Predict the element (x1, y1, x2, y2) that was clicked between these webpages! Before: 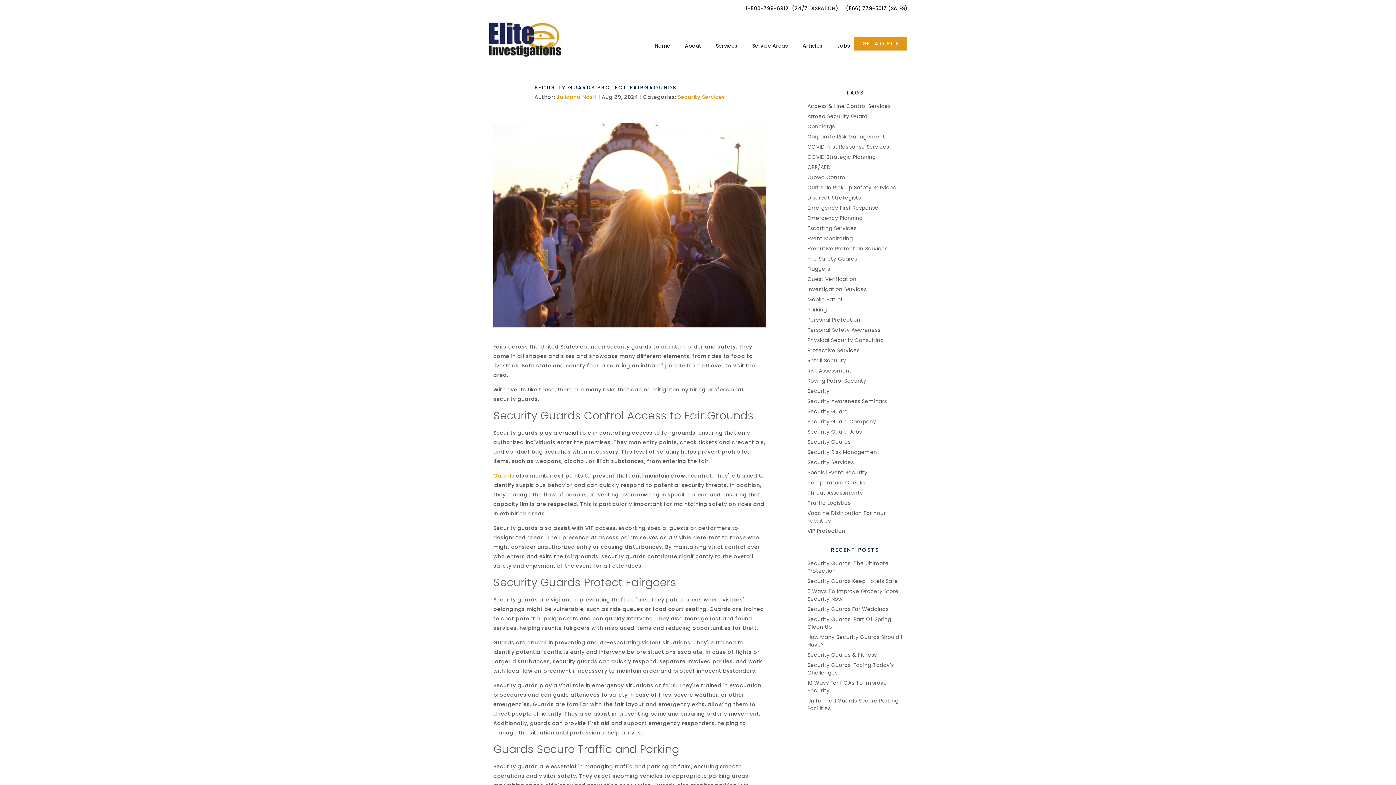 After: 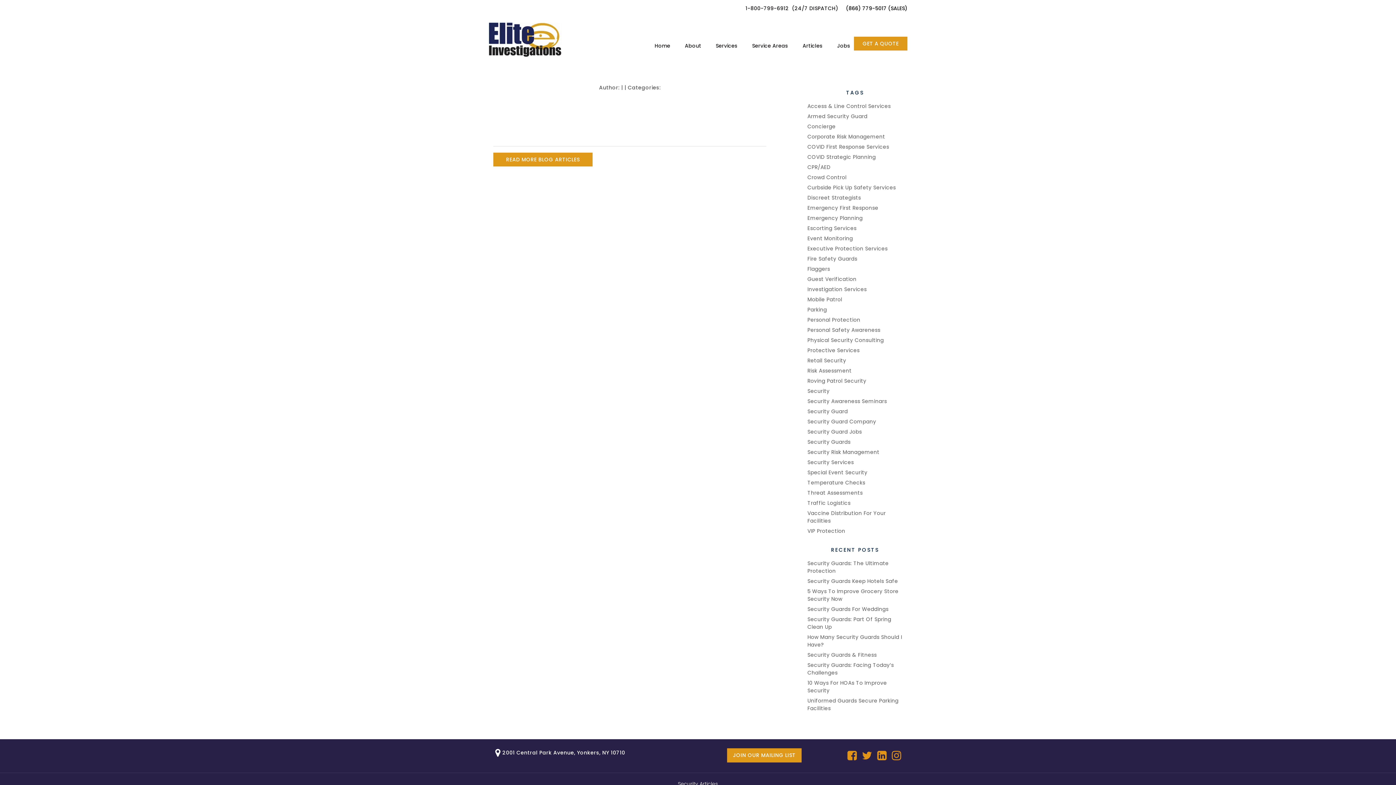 Action: label: COVID First Response Services bbox: (807, 143, 889, 150)